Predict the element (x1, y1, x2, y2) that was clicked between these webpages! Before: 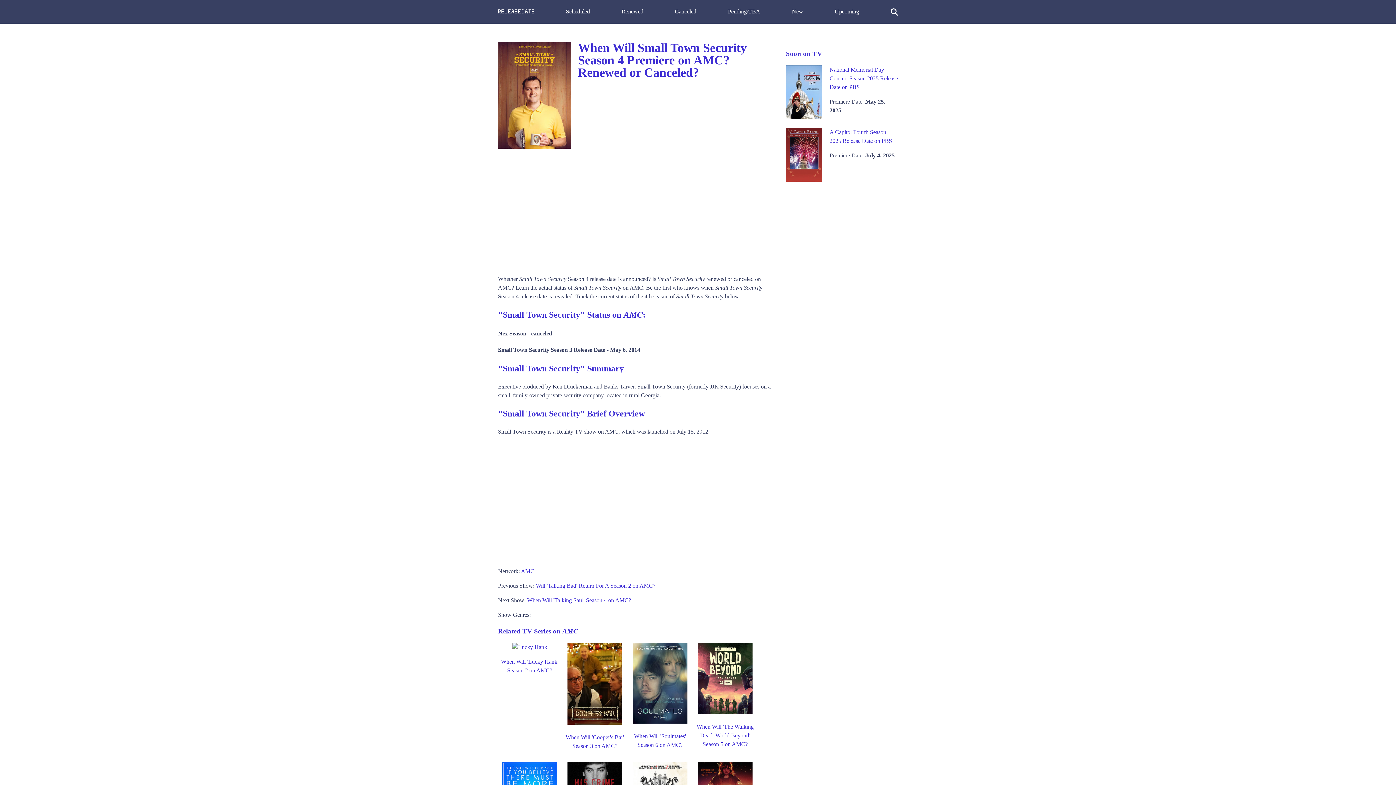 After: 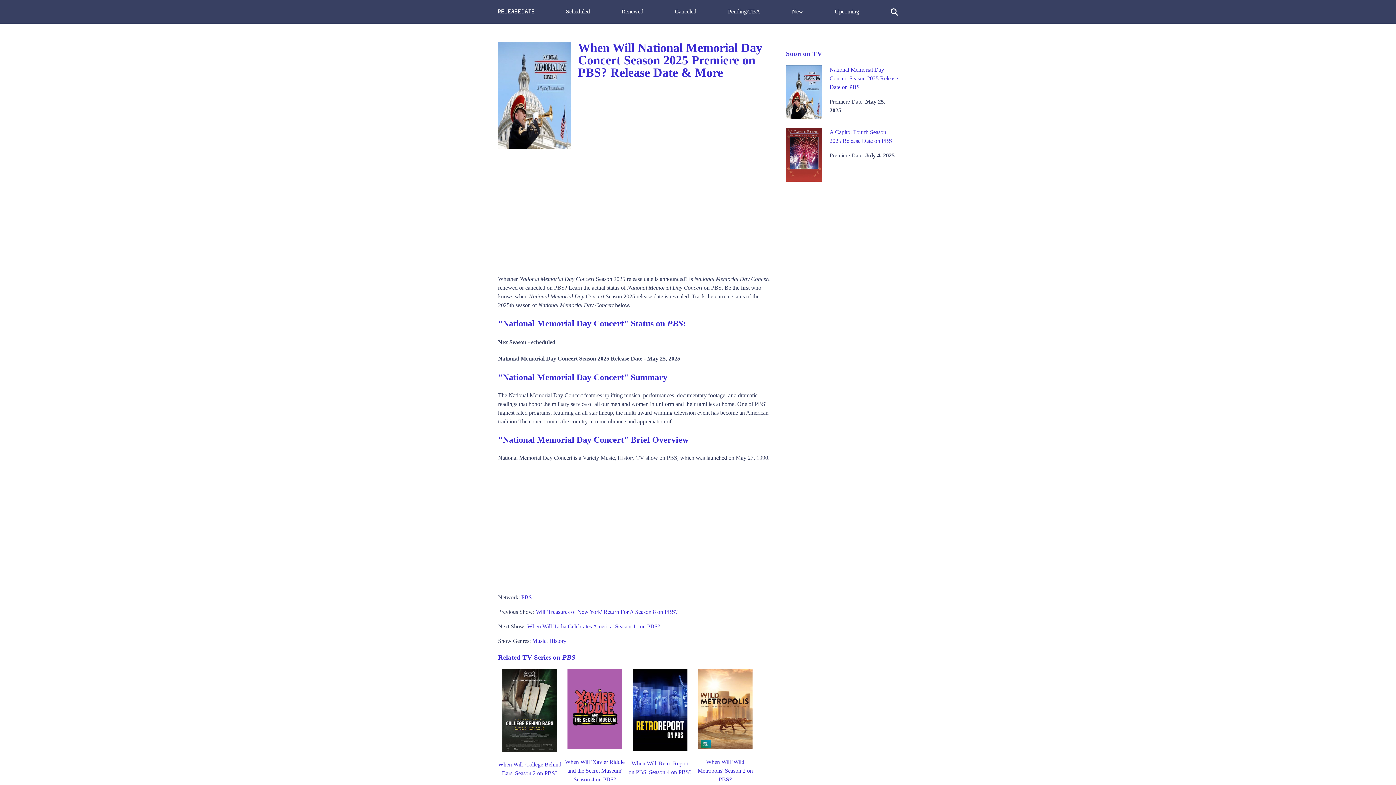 Action: label: National Memorial Day Concert Season 2025 Release Date on PBS bbox: (829, 66, 898, 90)